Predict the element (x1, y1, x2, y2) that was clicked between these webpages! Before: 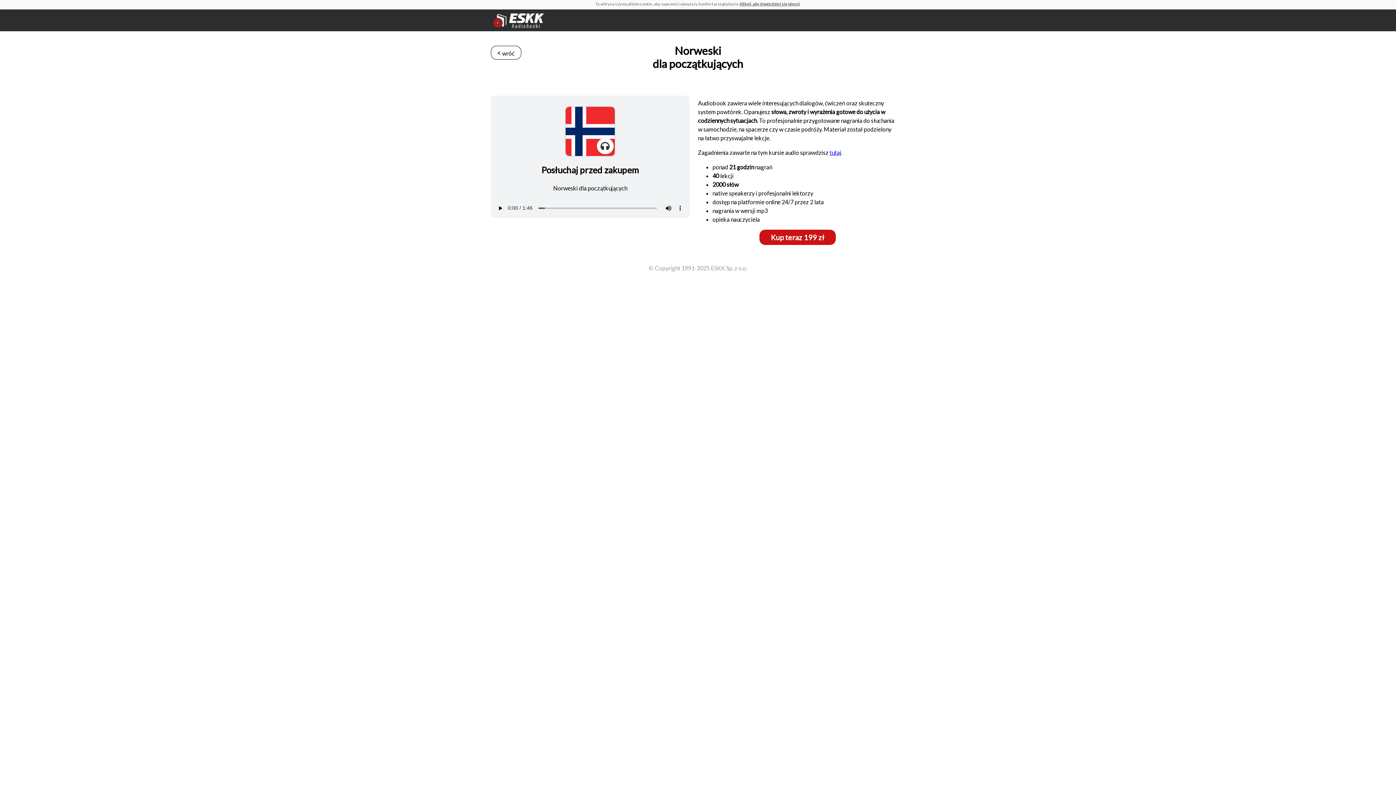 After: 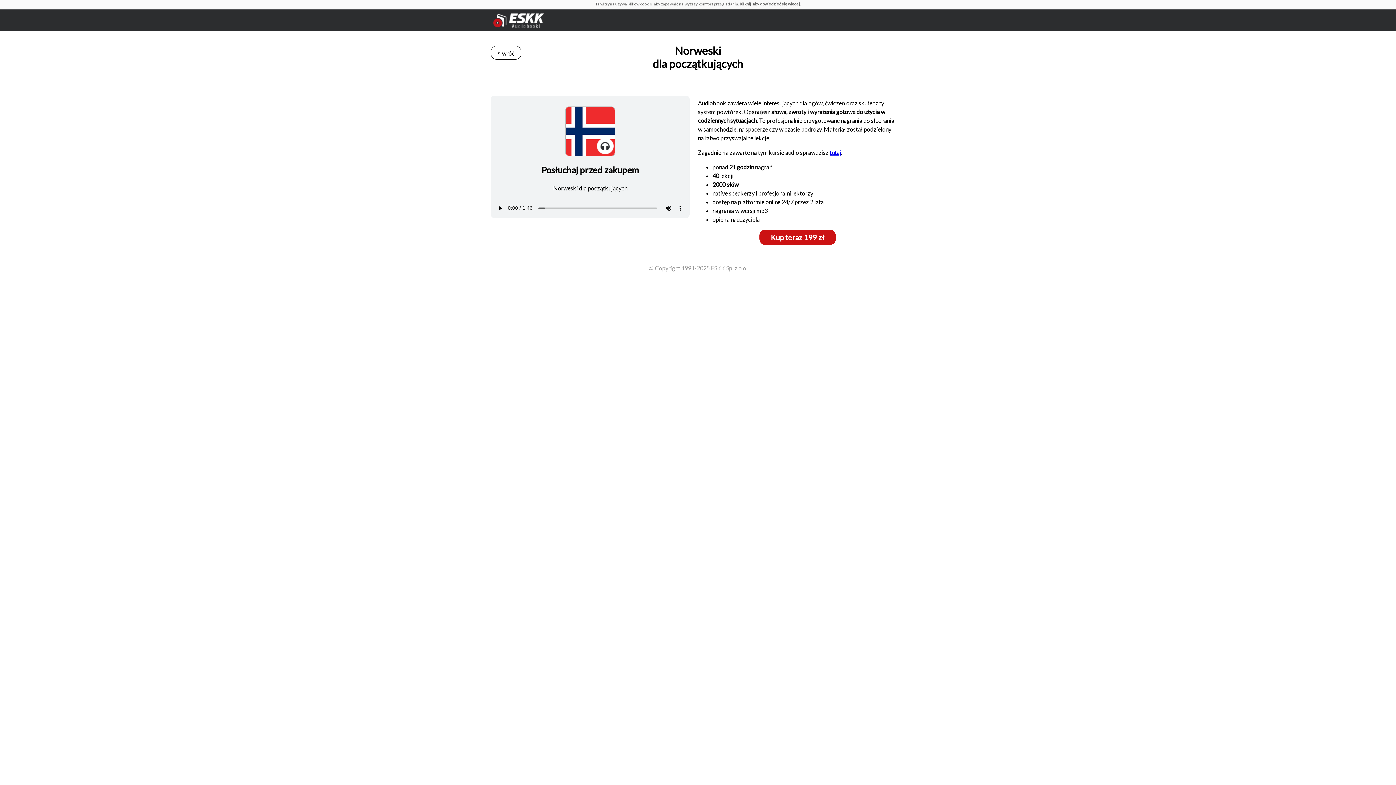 Action: bbox: (739, 1, 800, 6) label: Kliknij, aby dowiedzieć się więcej